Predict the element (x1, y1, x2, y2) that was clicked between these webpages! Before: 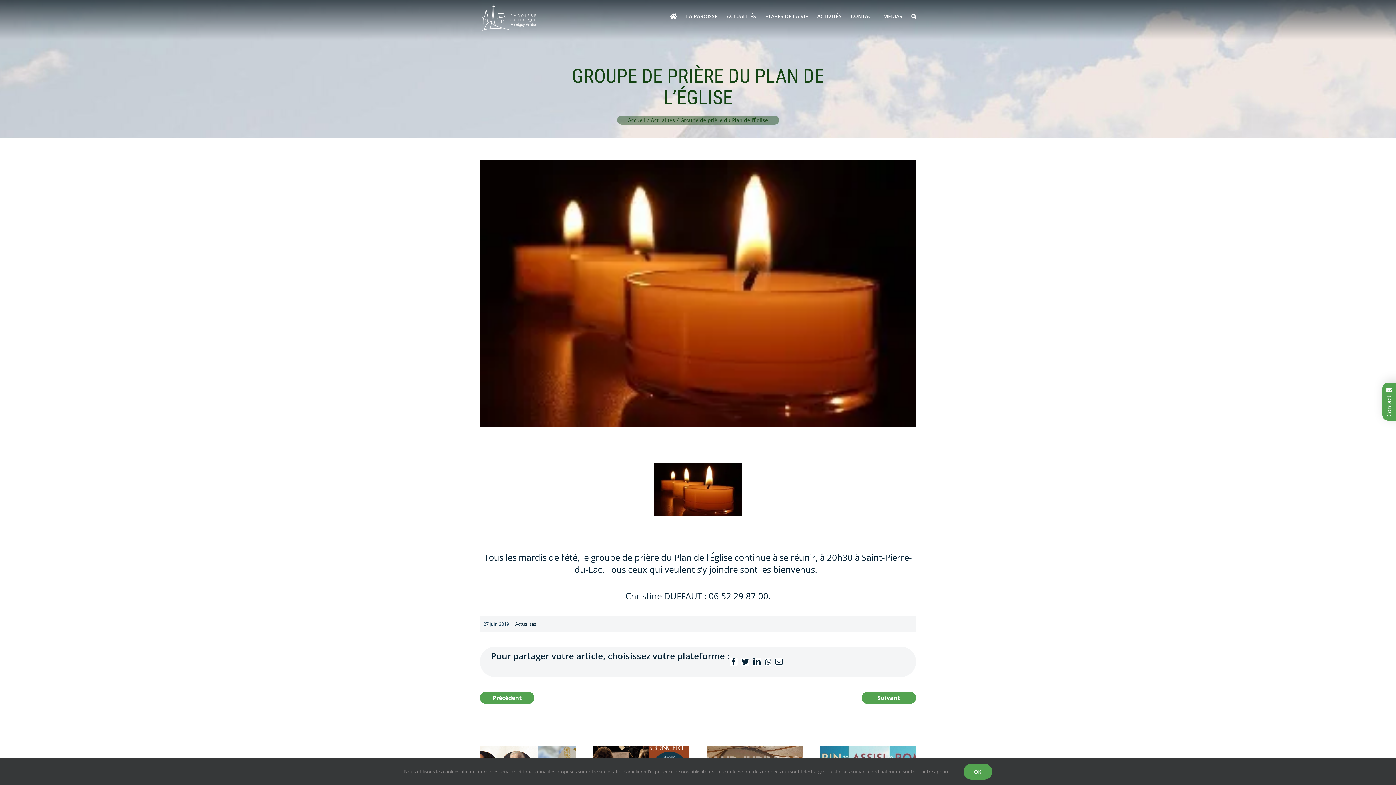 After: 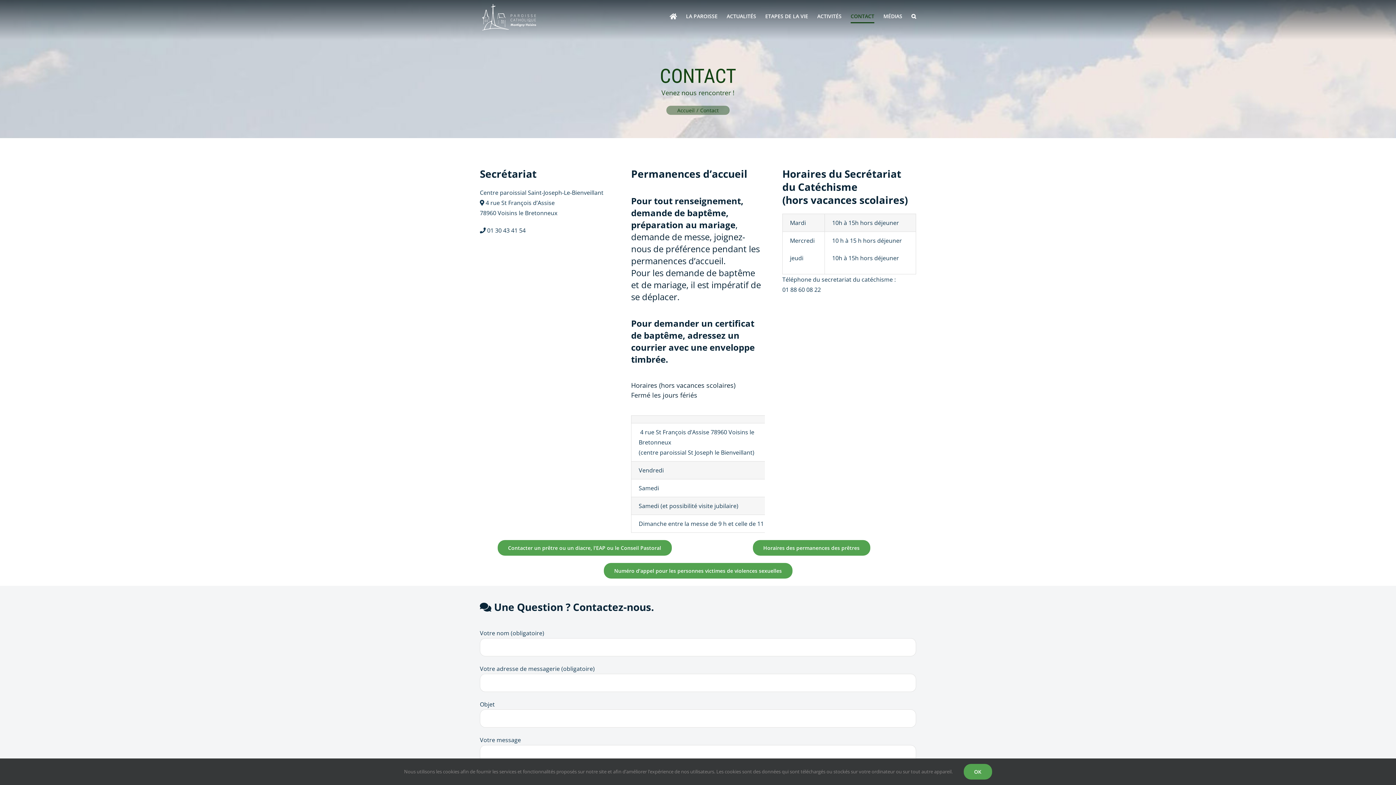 Action: label: CONTACT bbox: (850, 0, 874, 32)